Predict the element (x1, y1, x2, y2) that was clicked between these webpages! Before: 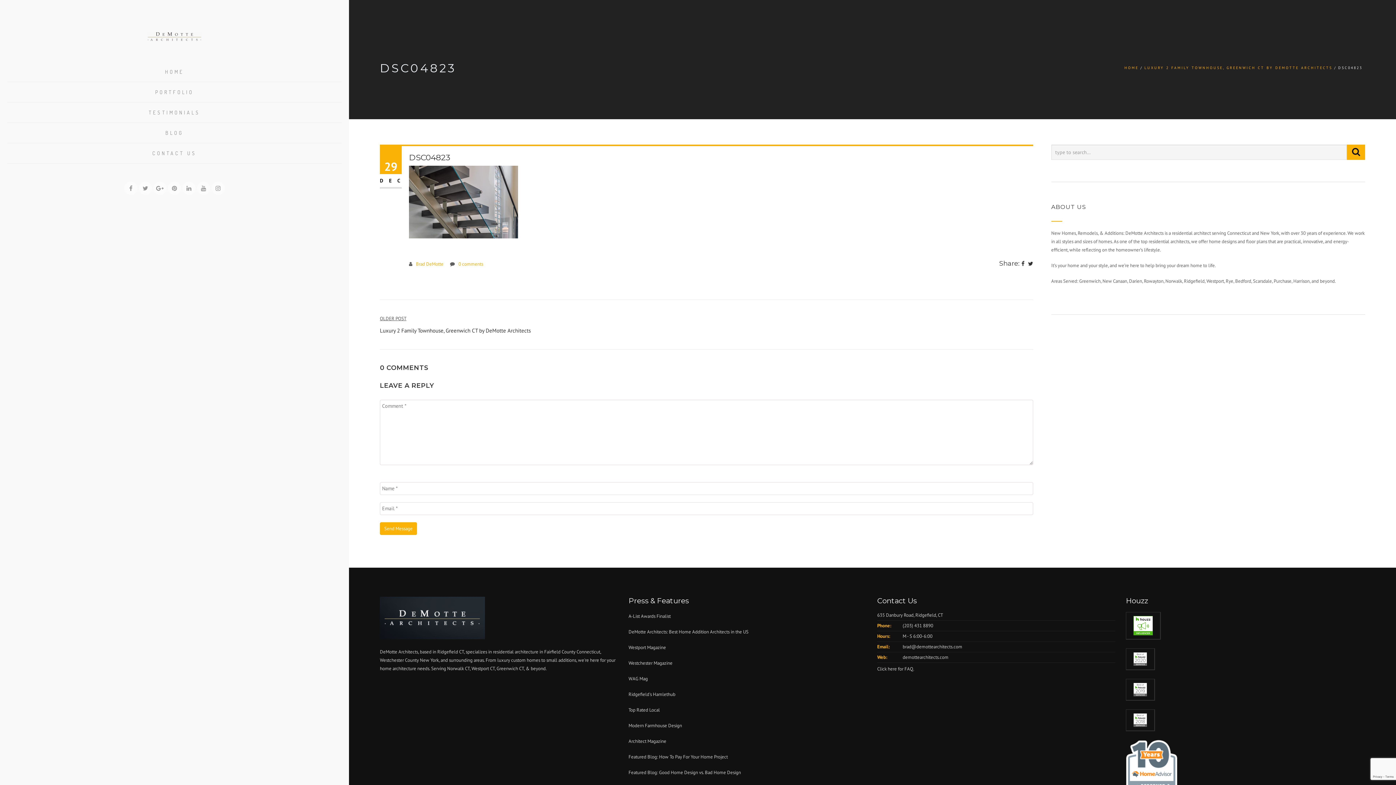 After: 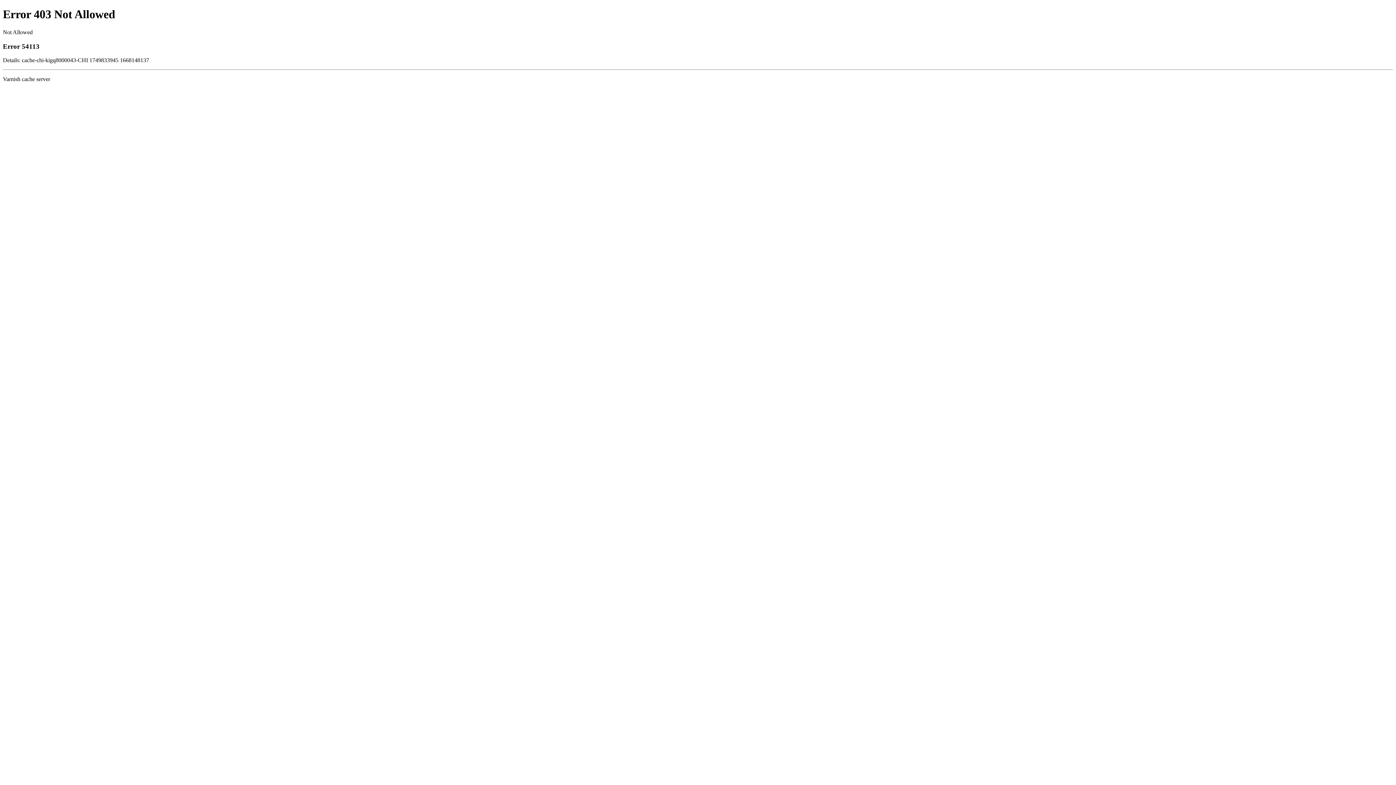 Action: bbox: (1133, 655, 1147, 662)